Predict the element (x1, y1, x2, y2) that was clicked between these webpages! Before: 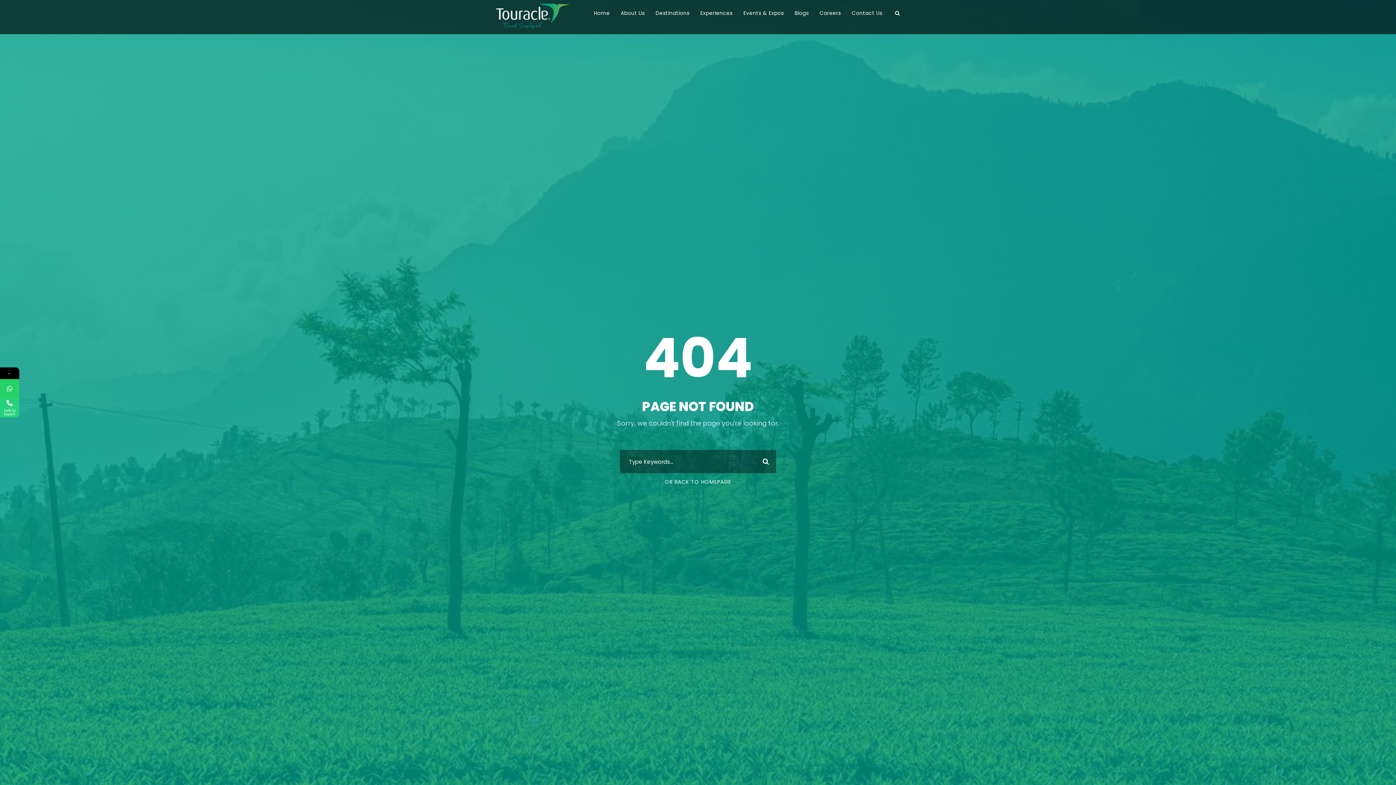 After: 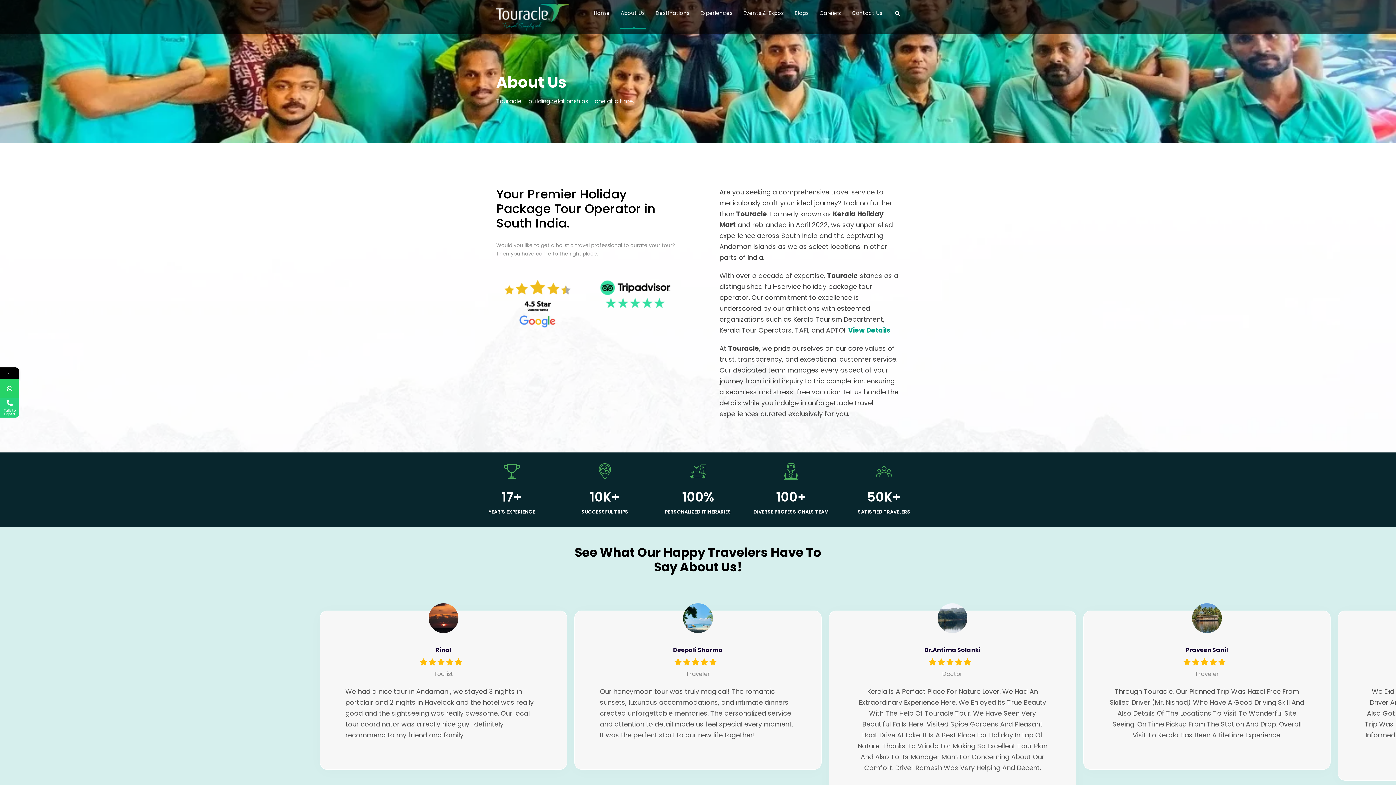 Action: bbox: (620, 9, 644, 29) label: About Us